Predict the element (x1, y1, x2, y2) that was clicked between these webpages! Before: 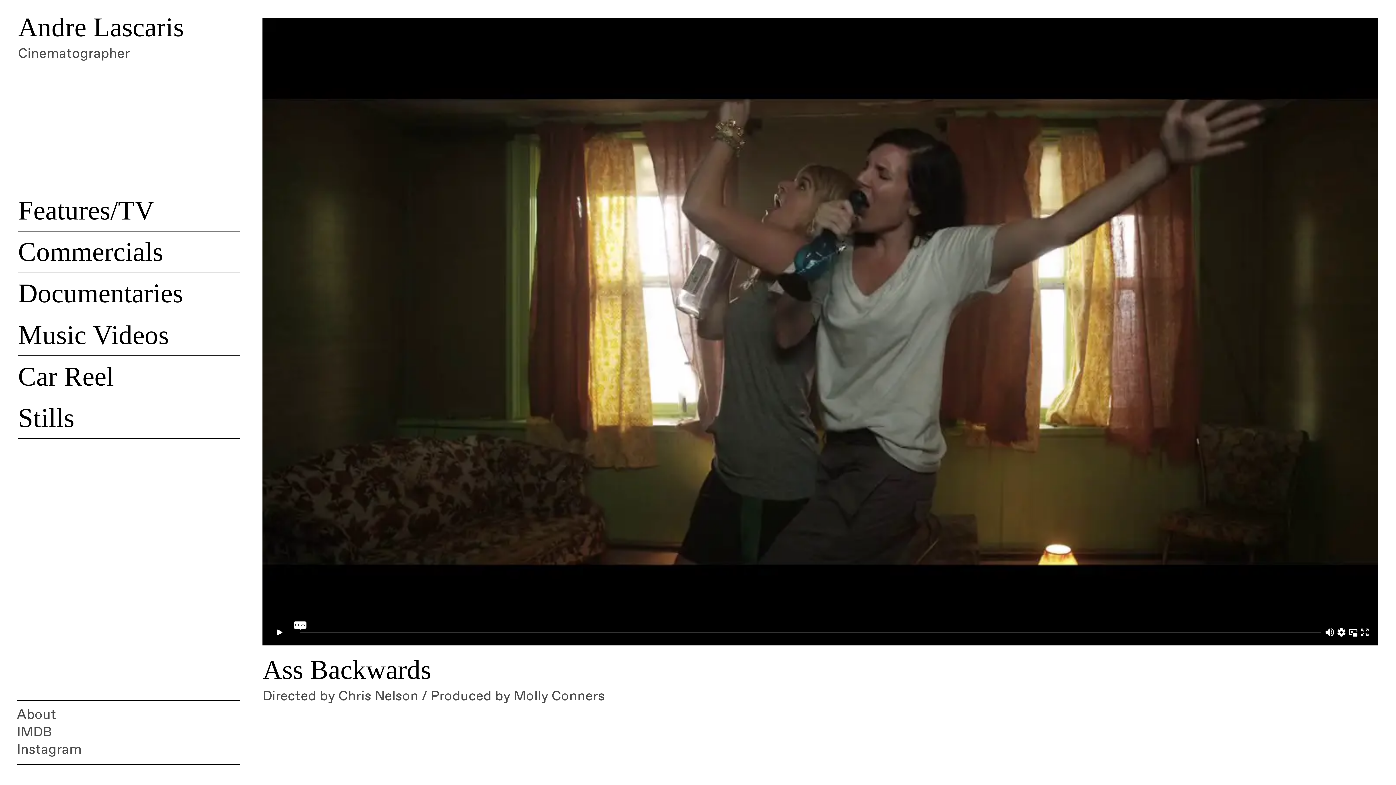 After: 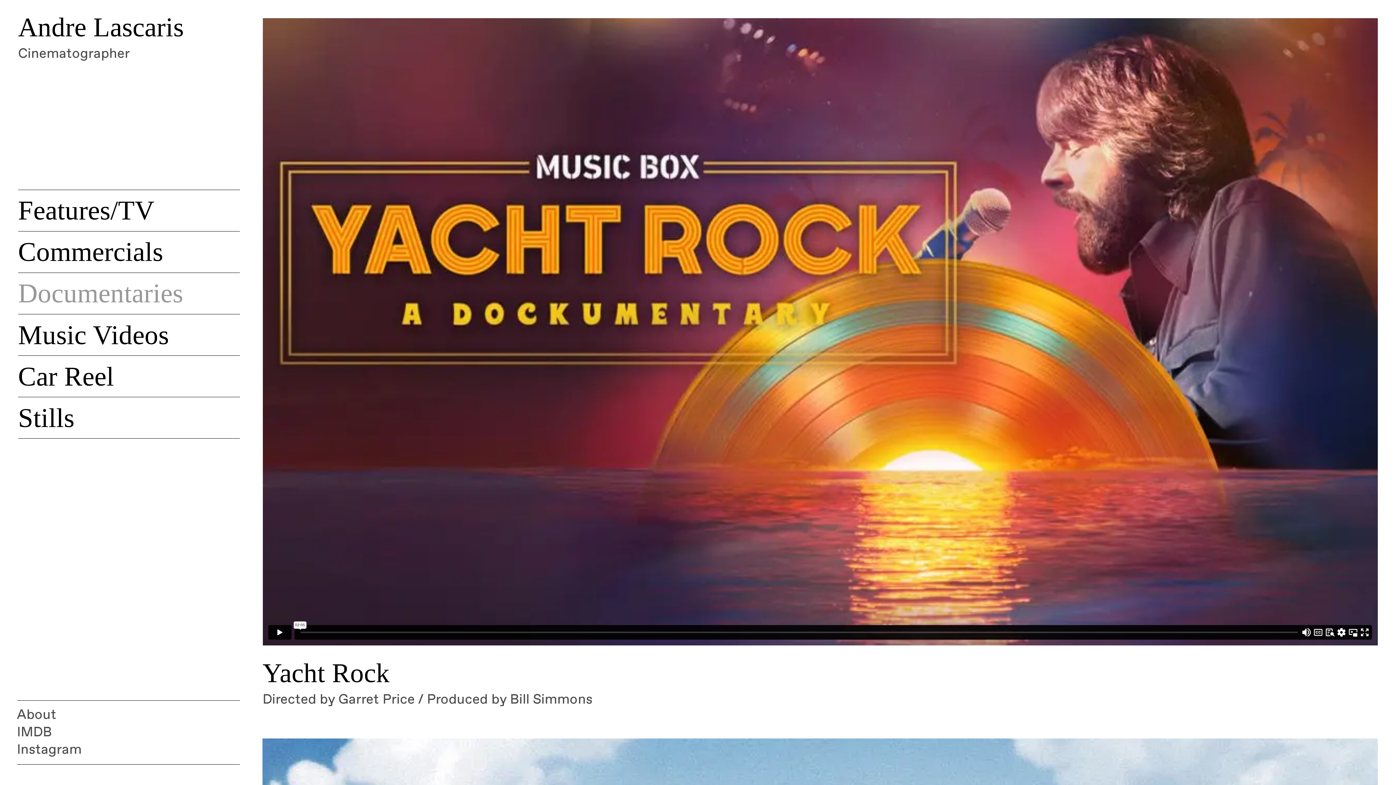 Action: bbox: (18, 278, 124, 308) label: Documen